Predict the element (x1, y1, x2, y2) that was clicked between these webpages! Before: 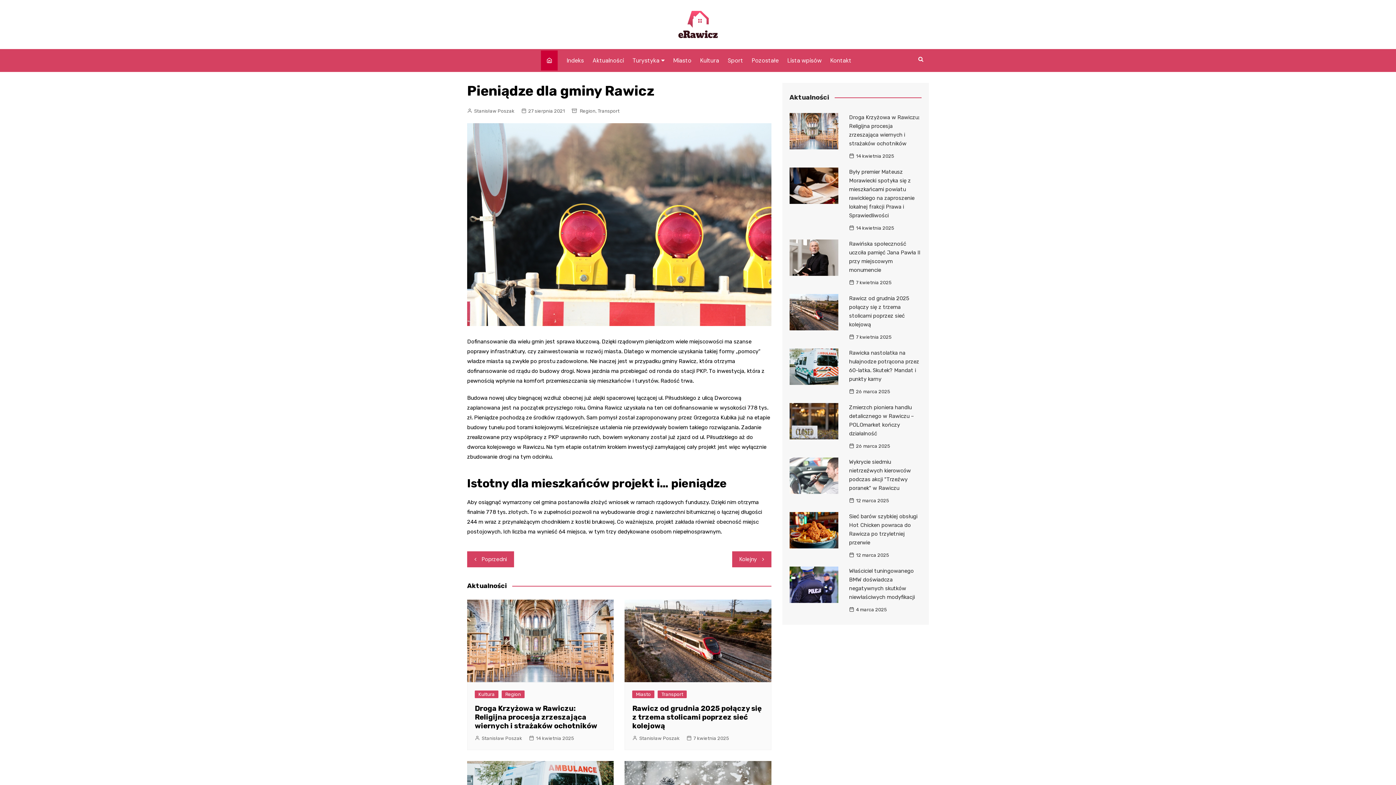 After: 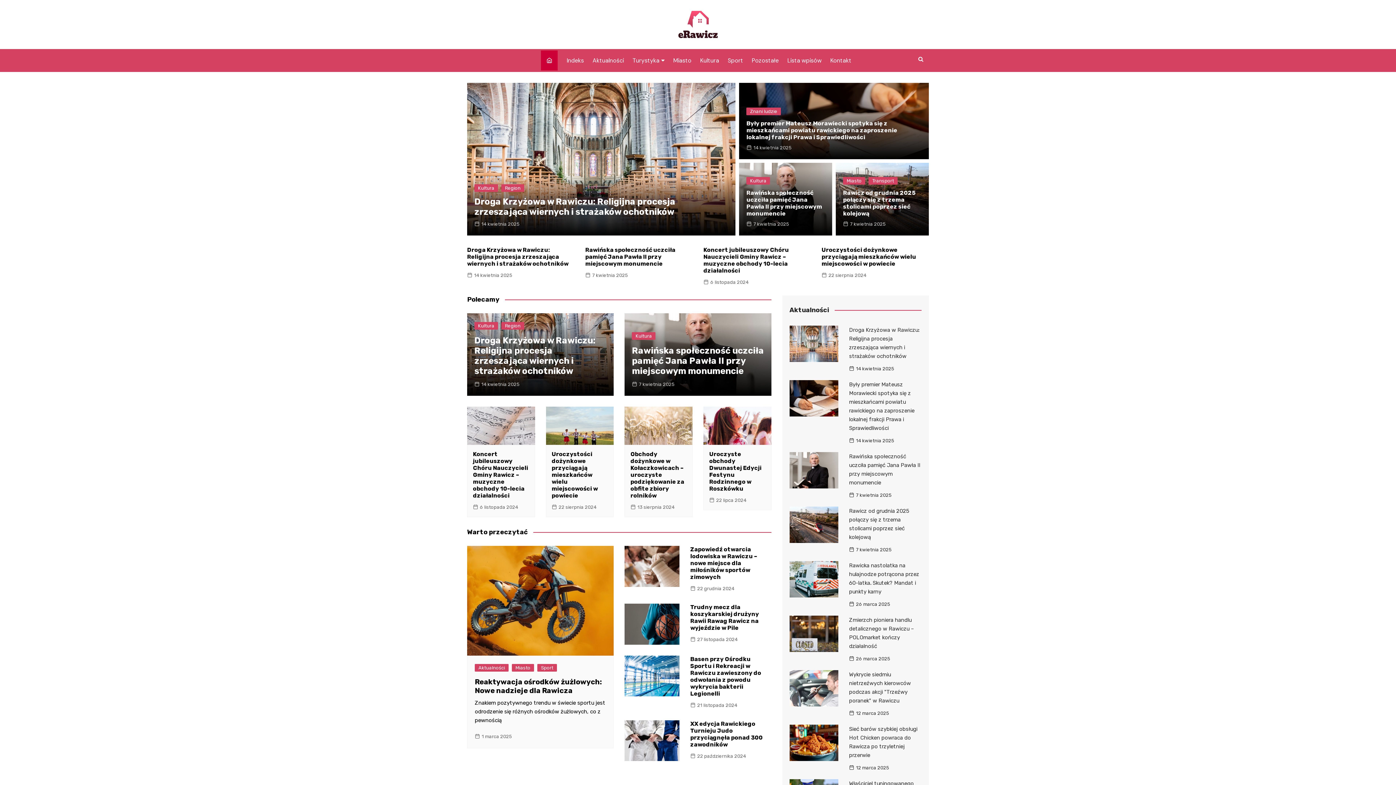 Action: bbox: (678, 10, 717, 38)